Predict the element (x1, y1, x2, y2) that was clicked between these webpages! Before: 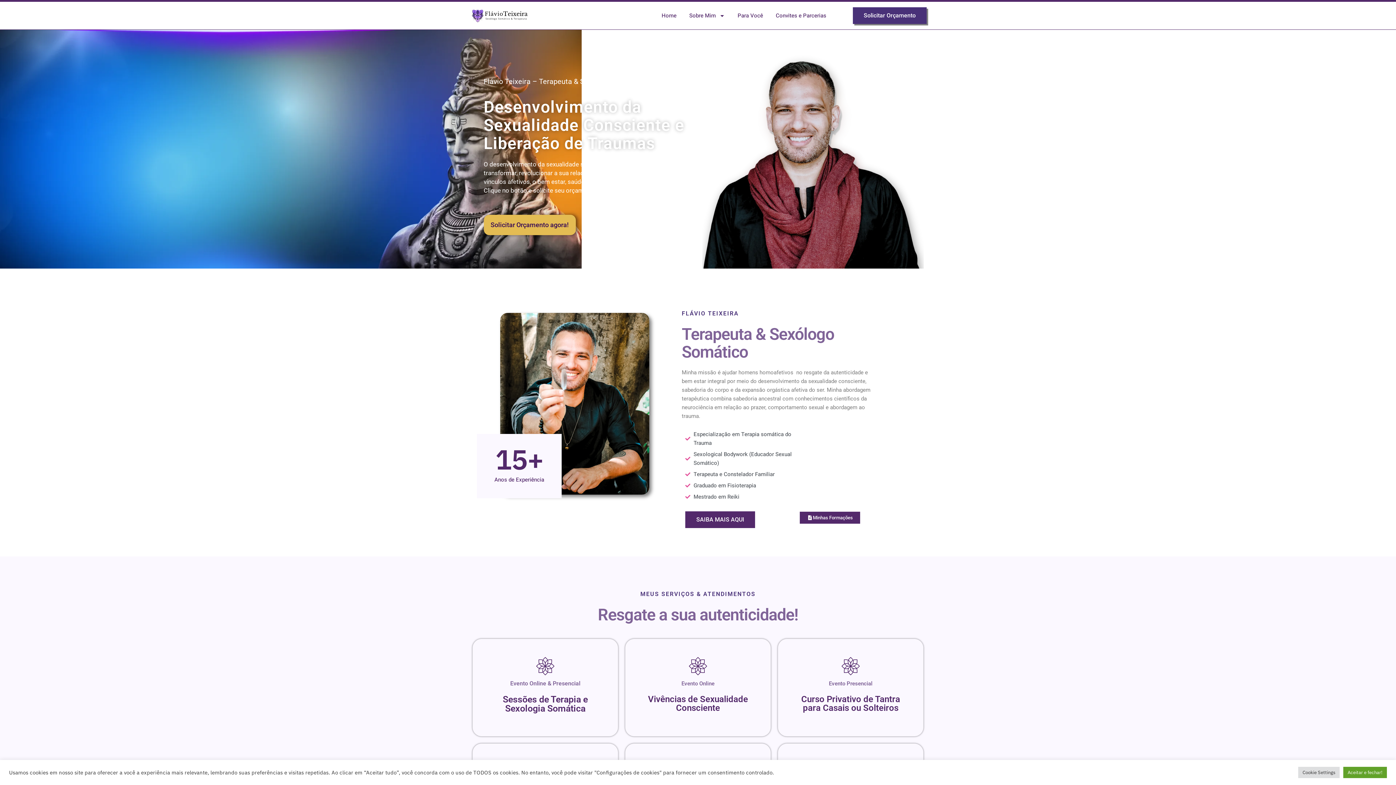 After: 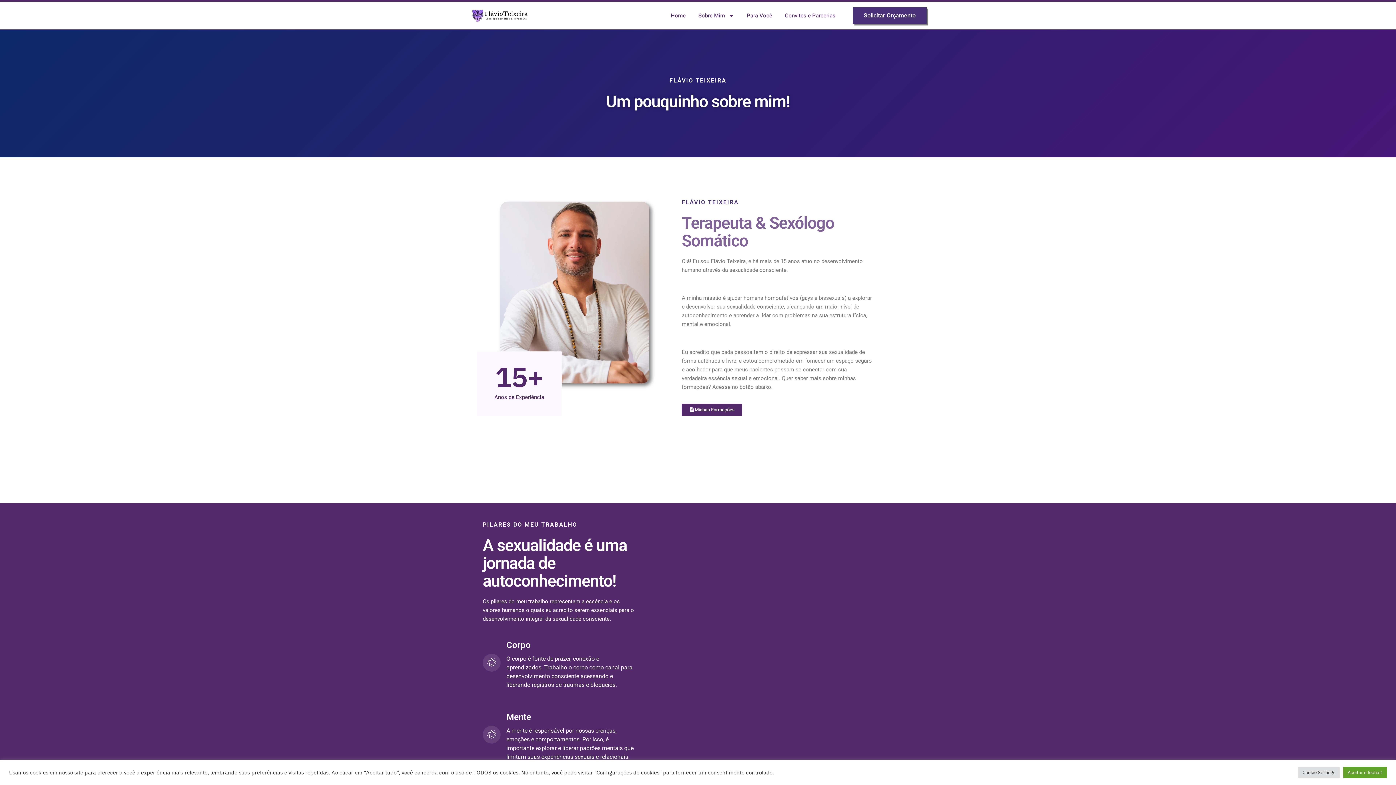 Action: bbox: (685, 511, 755, 528) label: SAIBA MAIS AQUI